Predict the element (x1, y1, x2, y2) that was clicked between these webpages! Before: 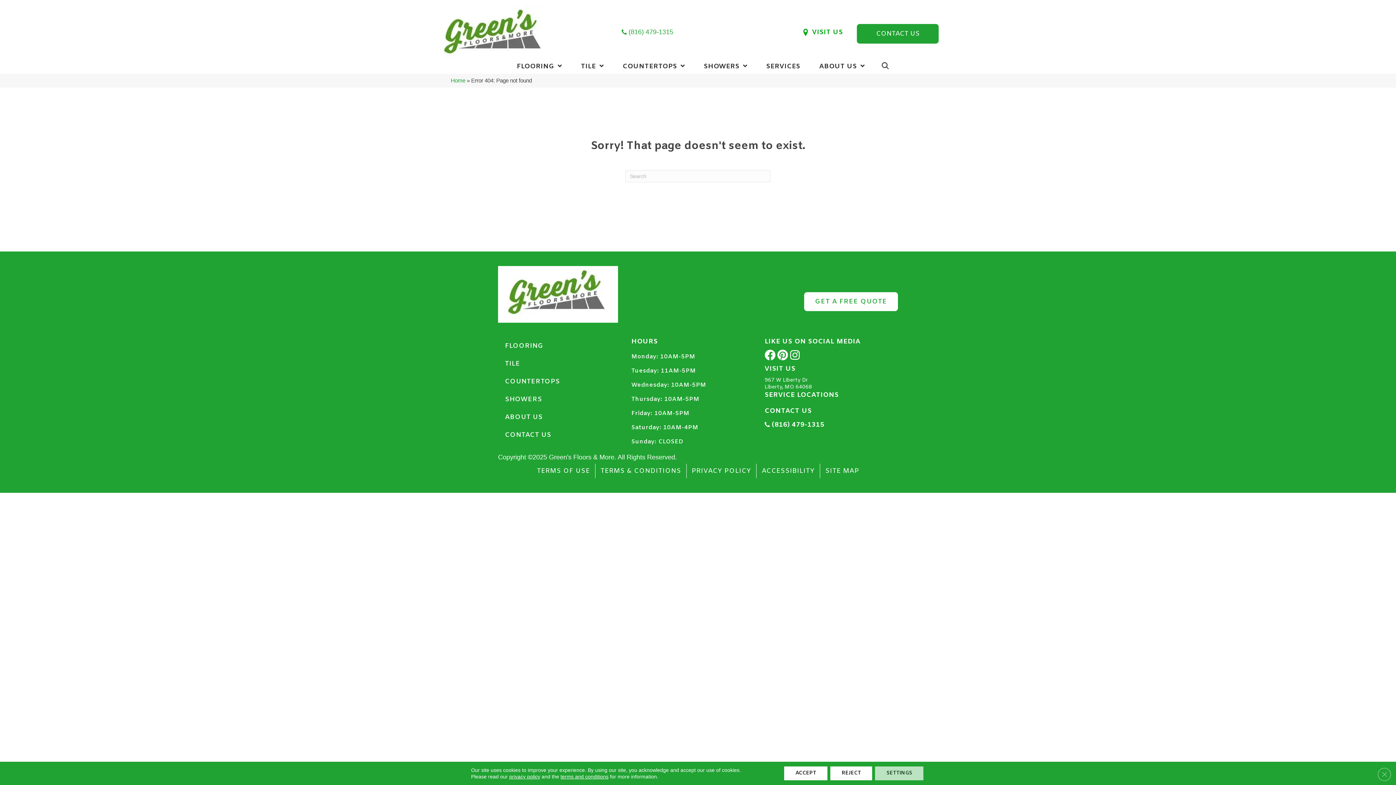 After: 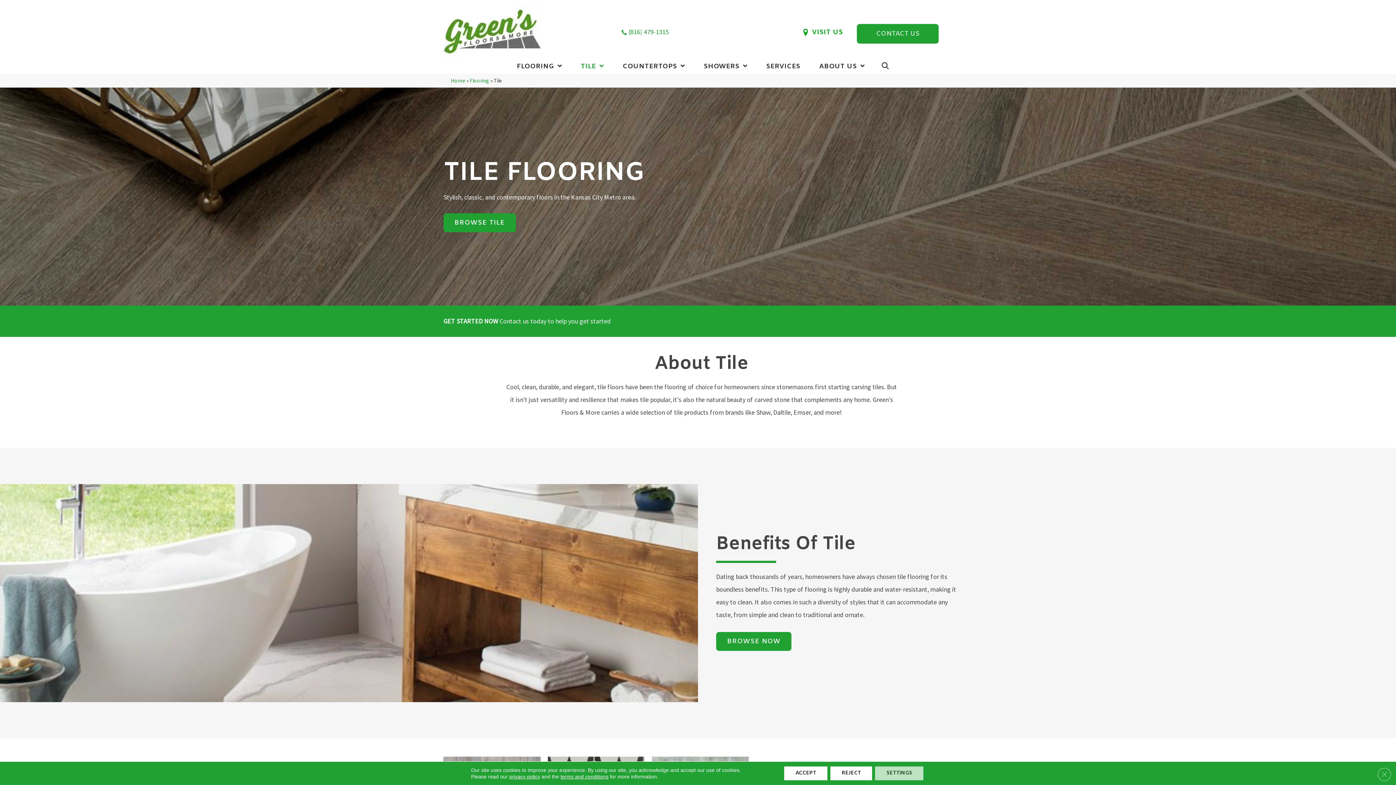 Action: label: TILE bbox: (571, 62, 613, 70)